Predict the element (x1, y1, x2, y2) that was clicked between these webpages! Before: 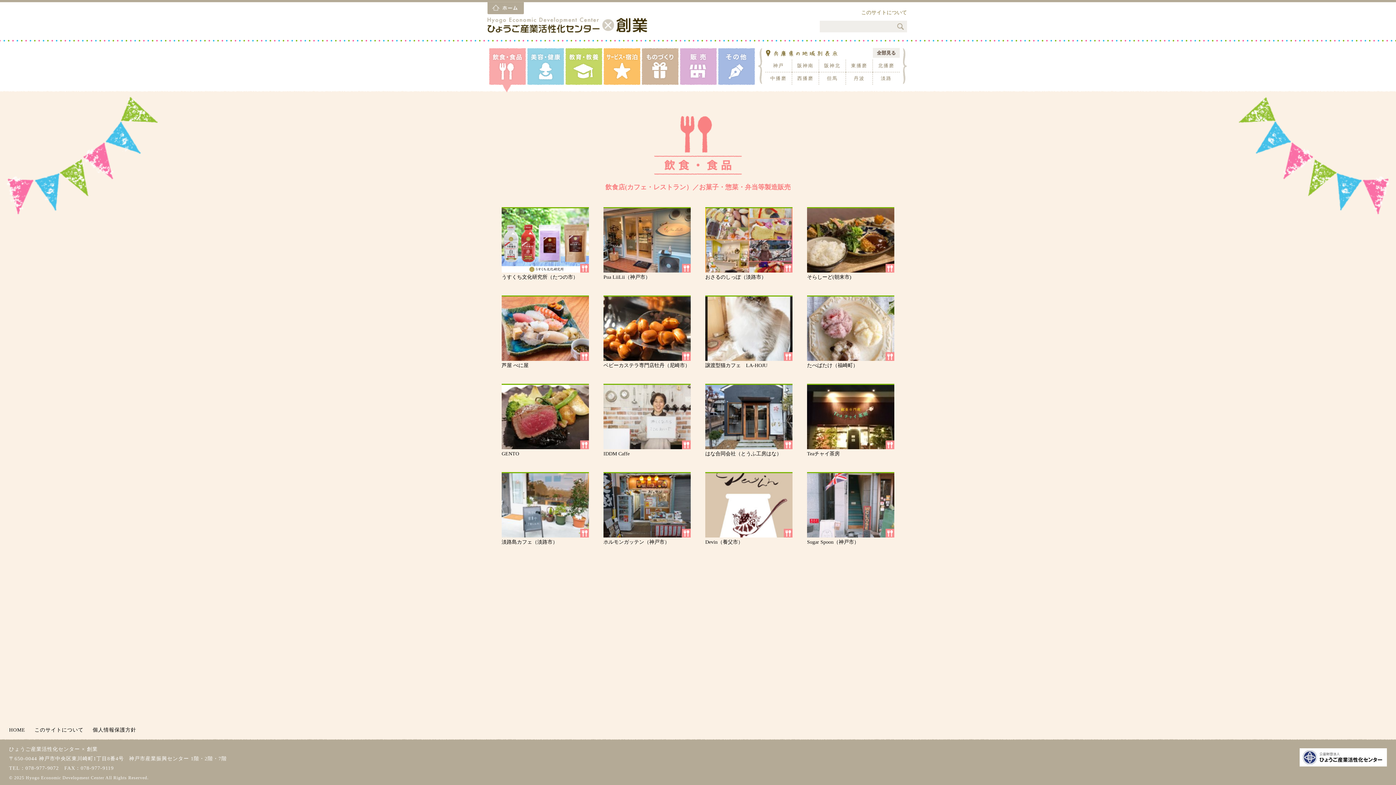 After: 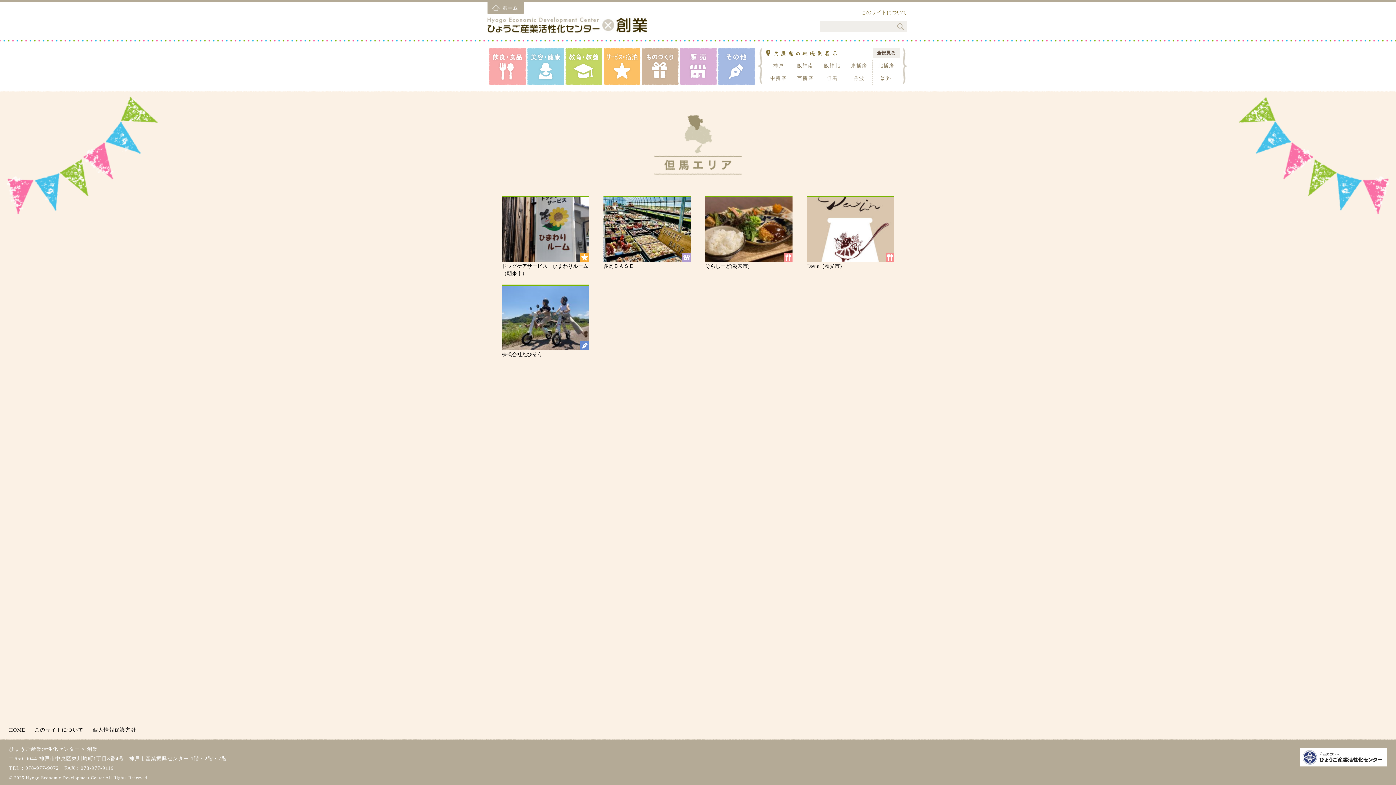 Action: bbox: (819, 72, 845, 84) label: 但馬